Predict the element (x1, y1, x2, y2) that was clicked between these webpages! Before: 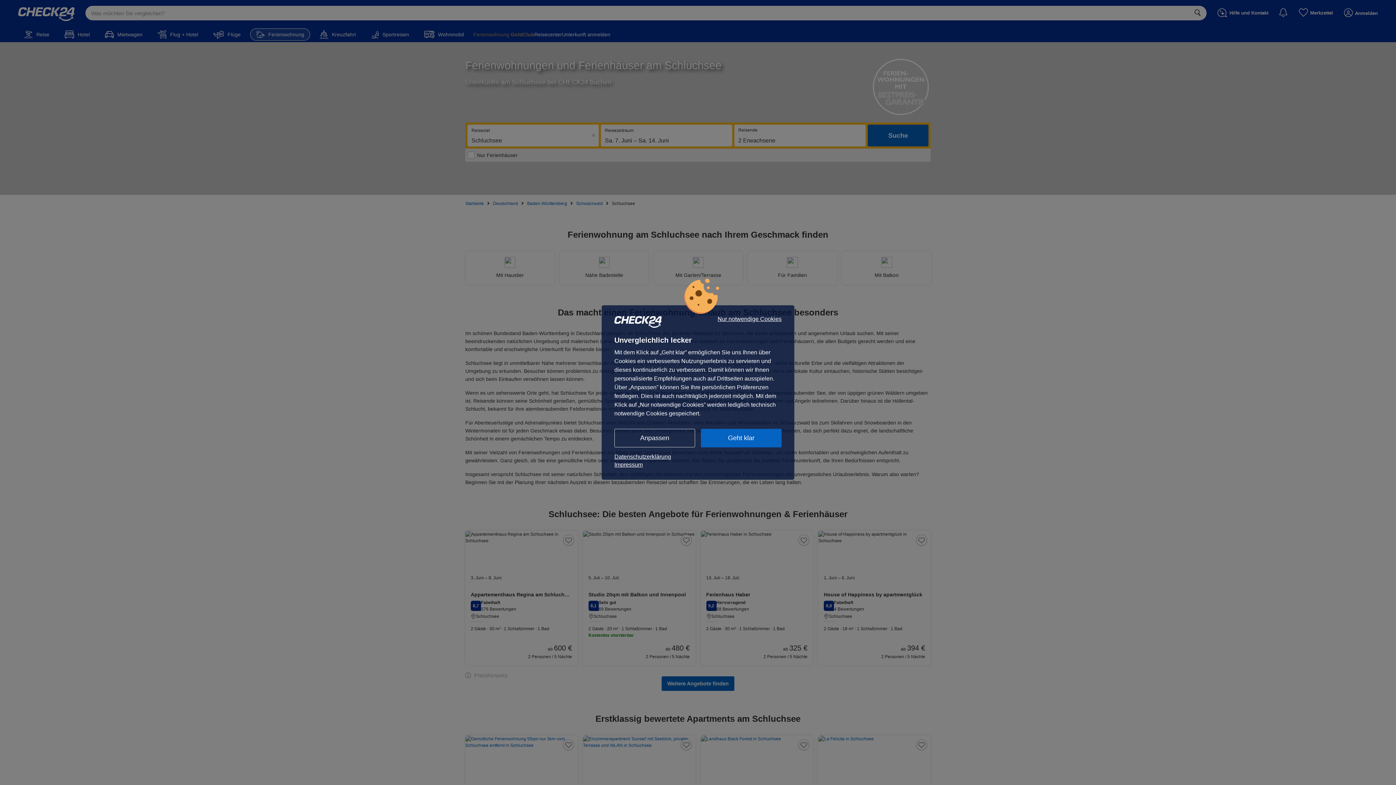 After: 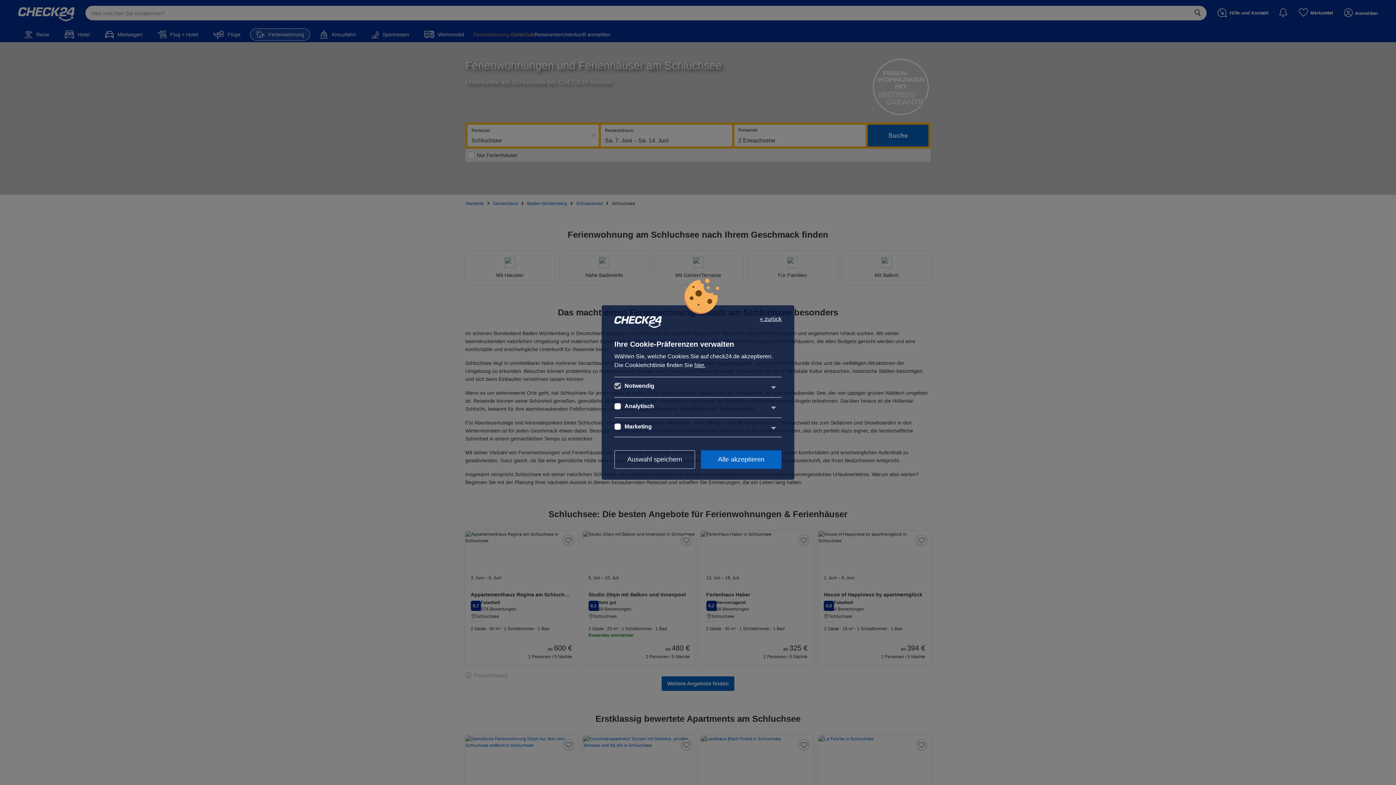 Action: label: Anpassen bbox: (614, 429, 695, 447)